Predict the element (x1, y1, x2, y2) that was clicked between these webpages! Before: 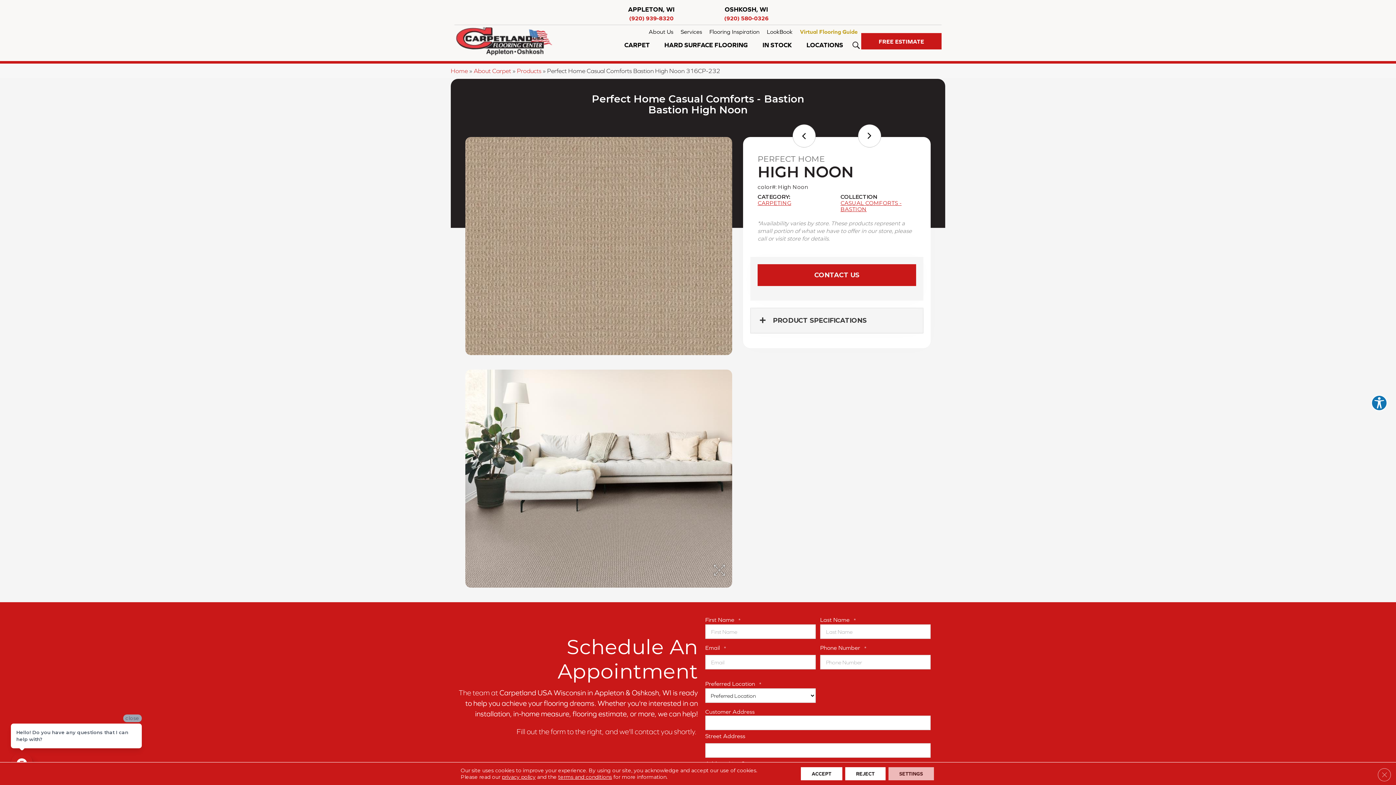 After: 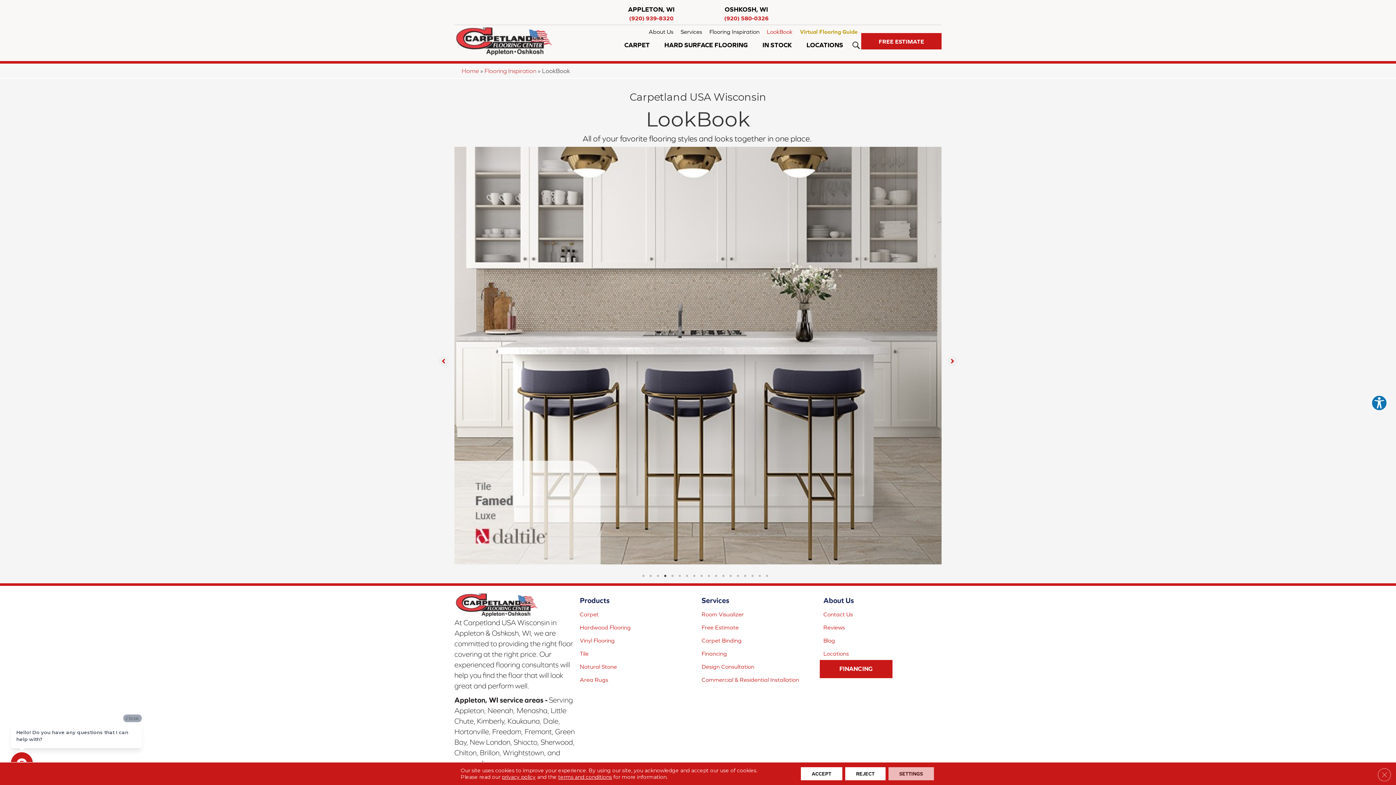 Action: bbox: (763, 25, 796, 38) label: LookBook